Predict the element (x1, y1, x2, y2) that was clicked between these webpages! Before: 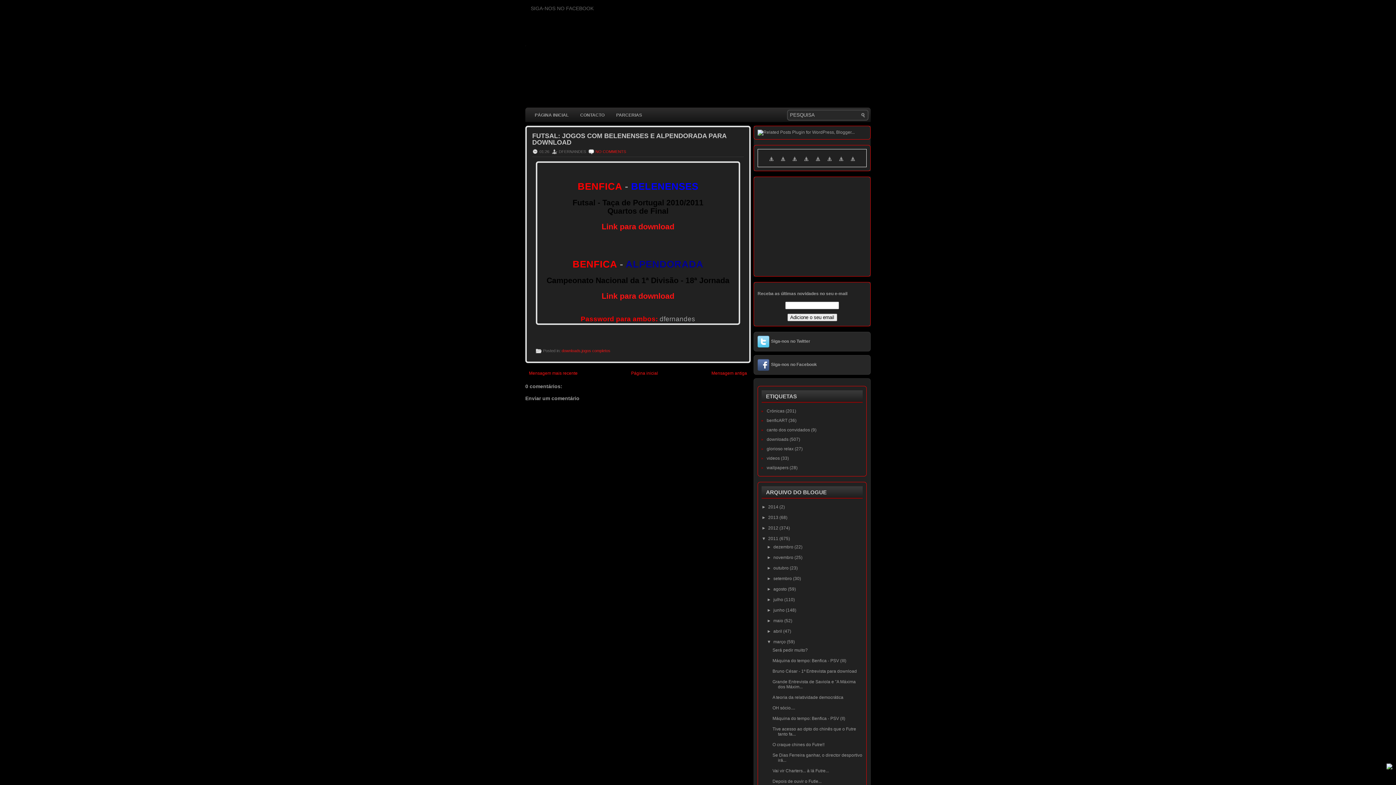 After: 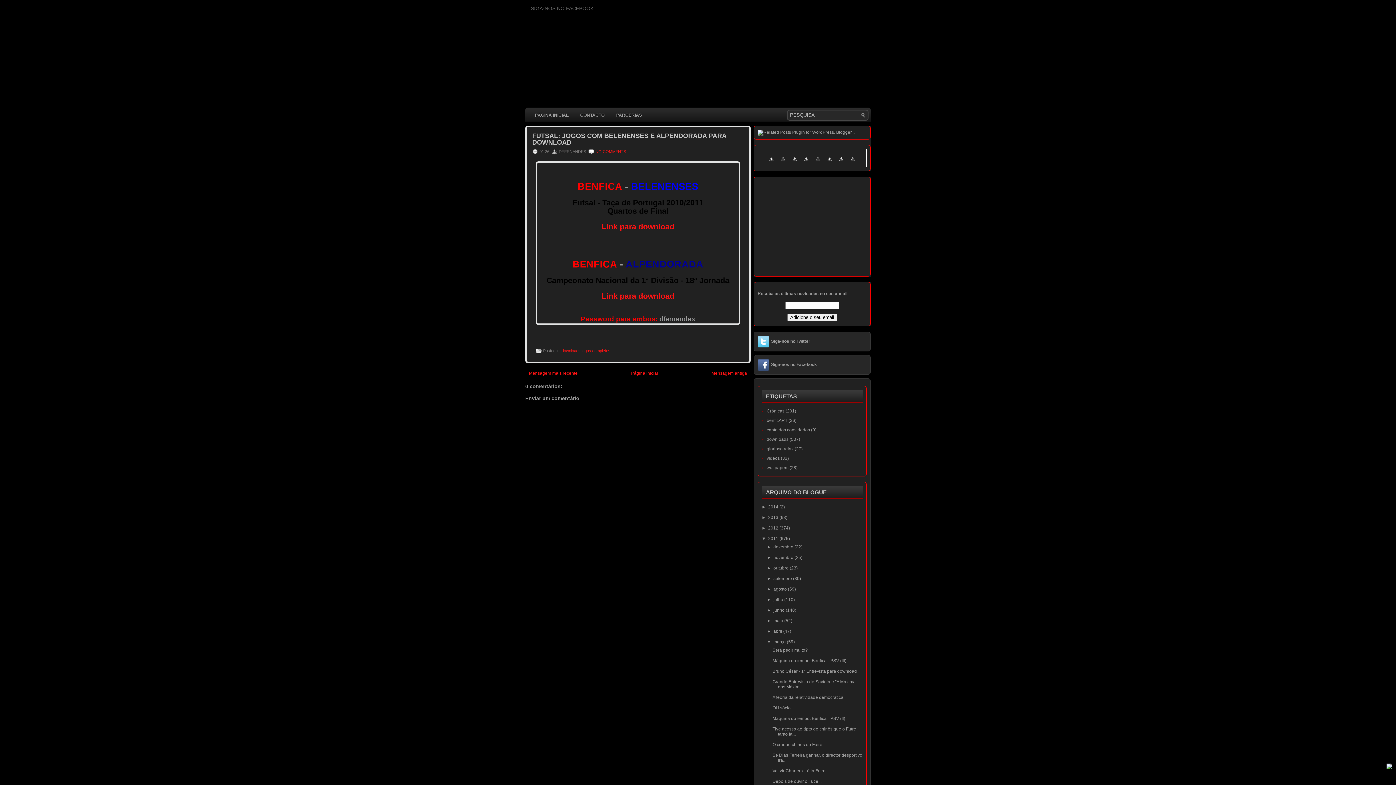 Action: bbox: (800, 160, 812, 165)